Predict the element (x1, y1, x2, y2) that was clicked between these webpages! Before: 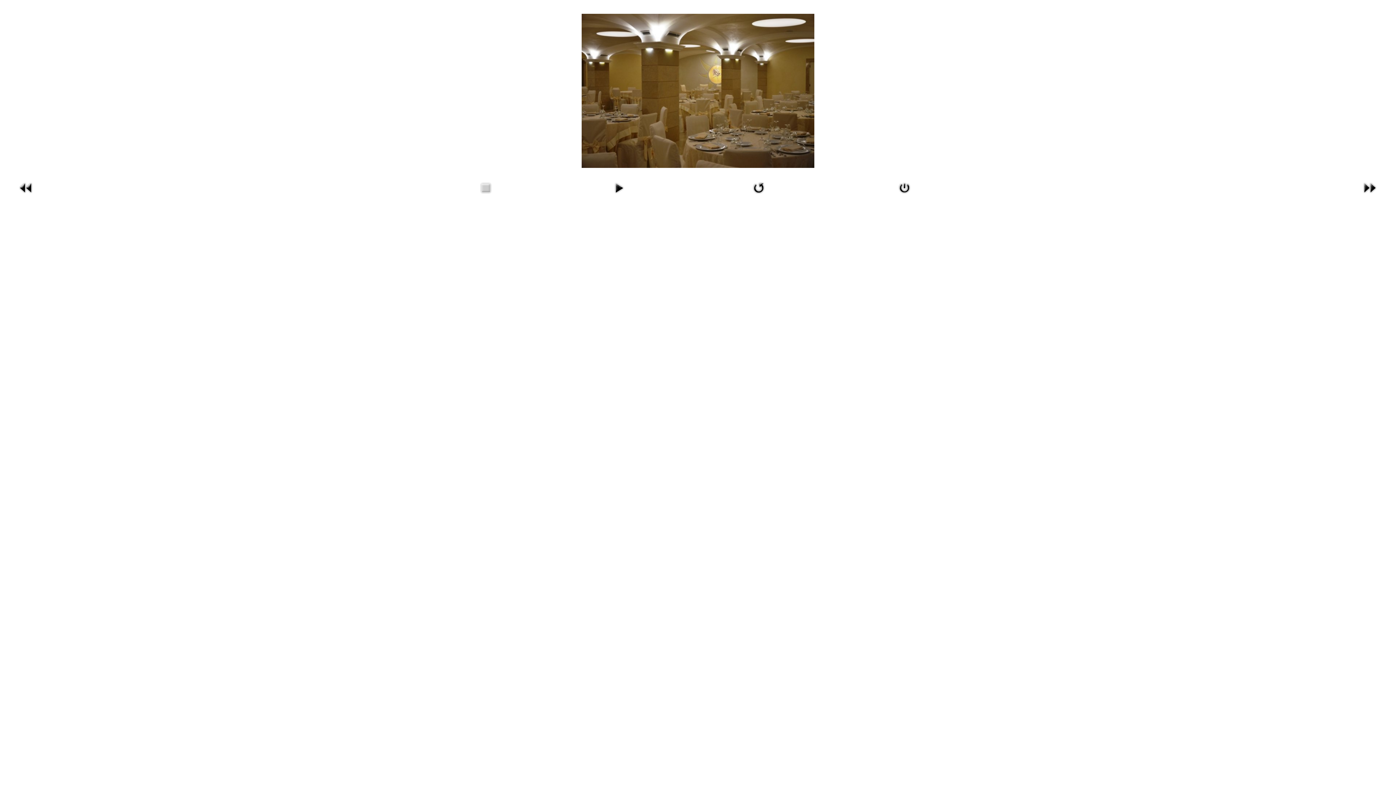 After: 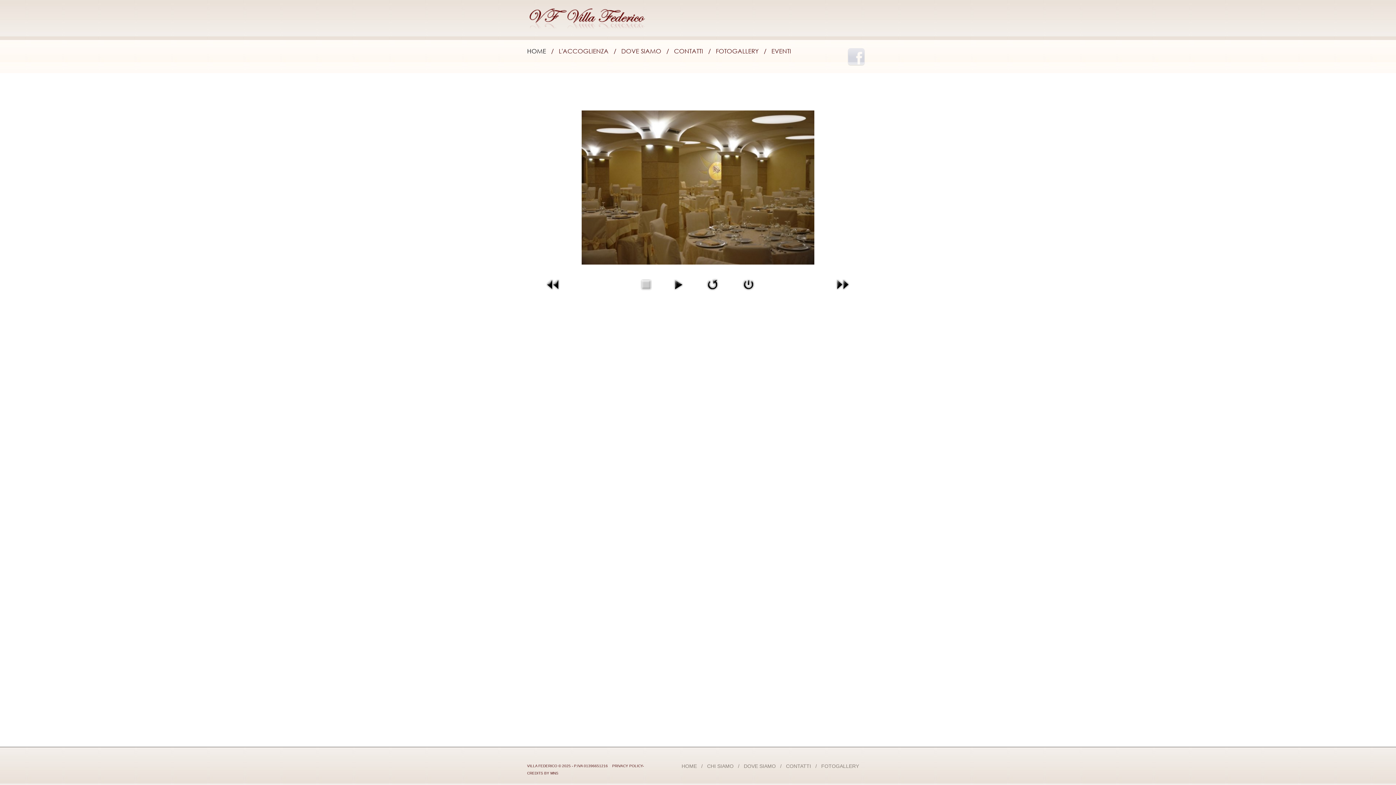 Action: bbox: (581, 163, 814, 169)